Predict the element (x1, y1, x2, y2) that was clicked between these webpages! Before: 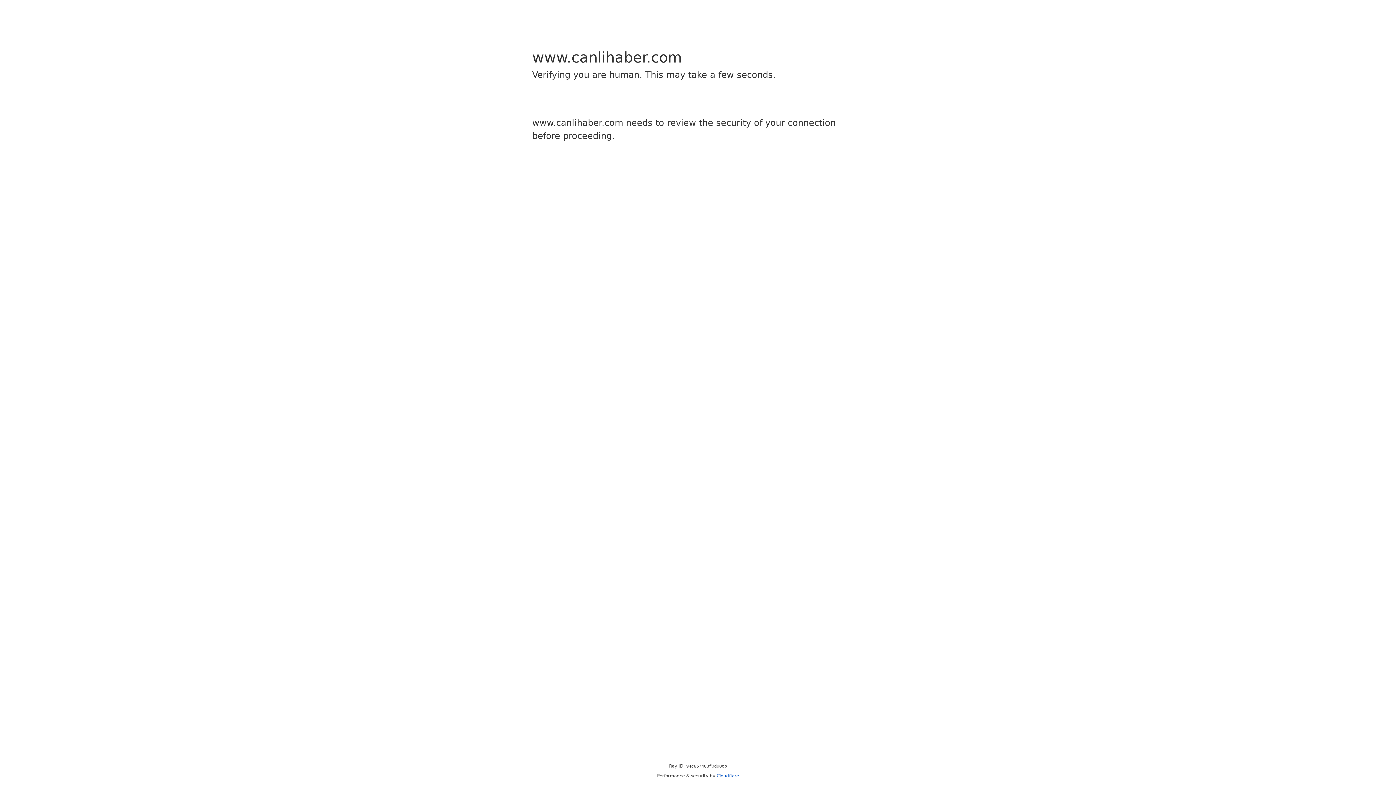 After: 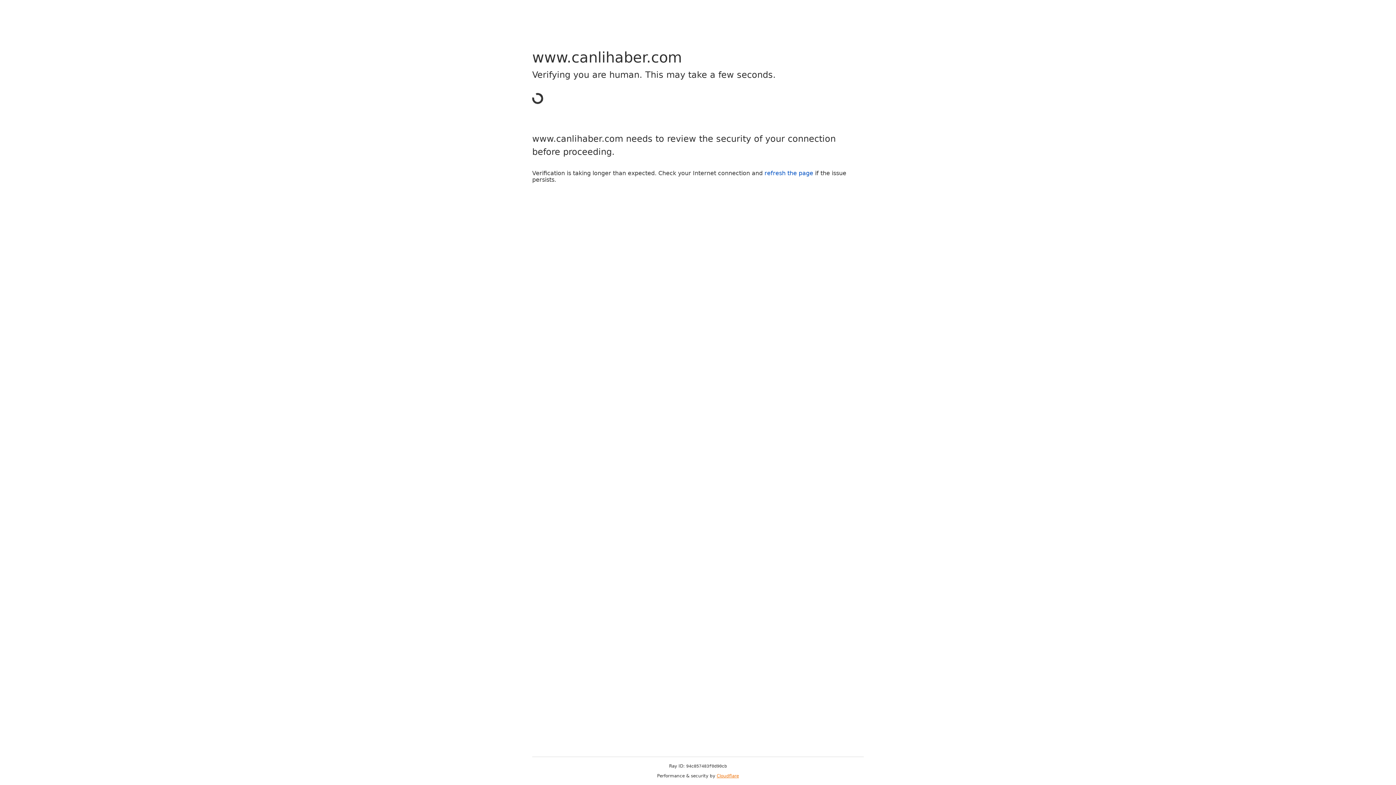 Action: bbox: (716, 773, 739, 778) label: Cloudflare